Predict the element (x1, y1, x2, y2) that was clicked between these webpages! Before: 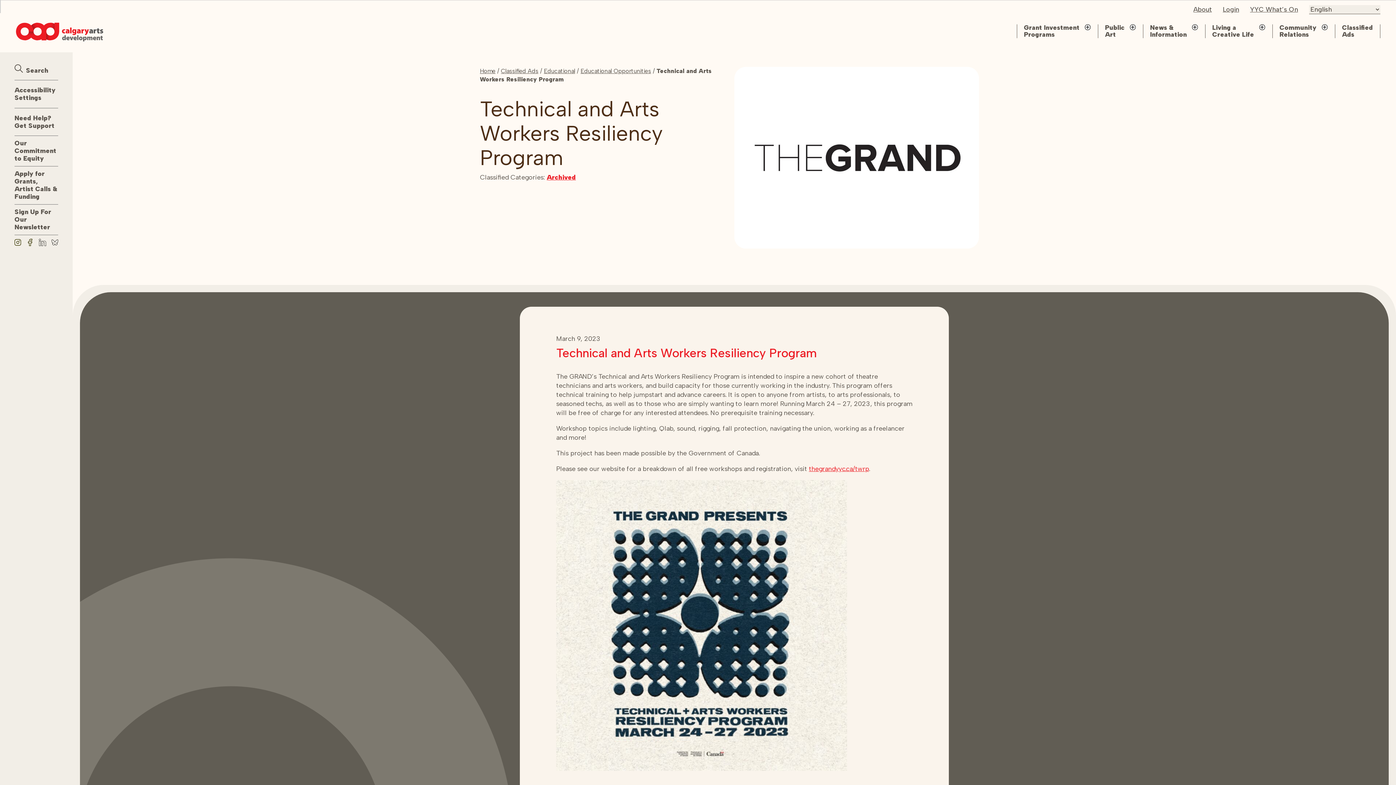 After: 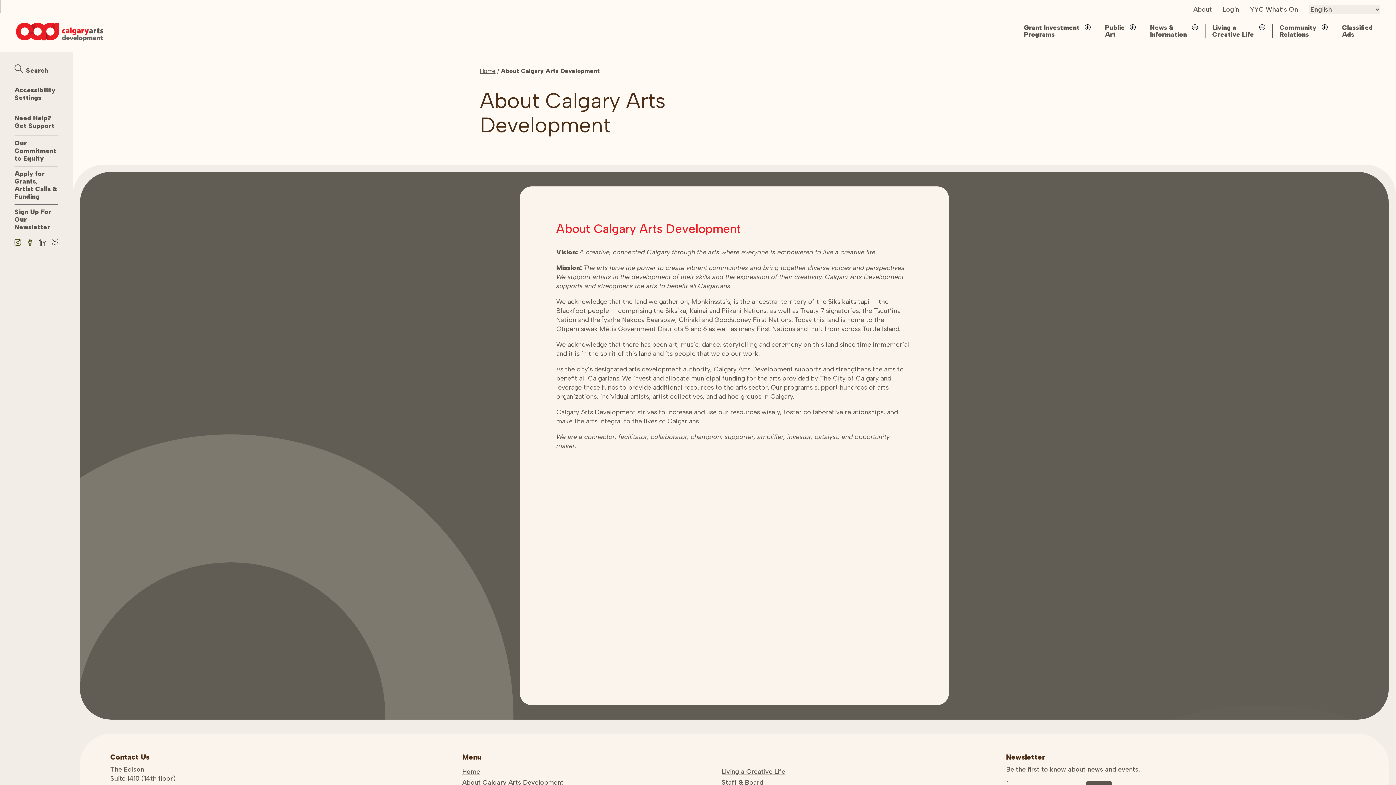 Action: label: About bbox: (1193, 5, 1212, 13)